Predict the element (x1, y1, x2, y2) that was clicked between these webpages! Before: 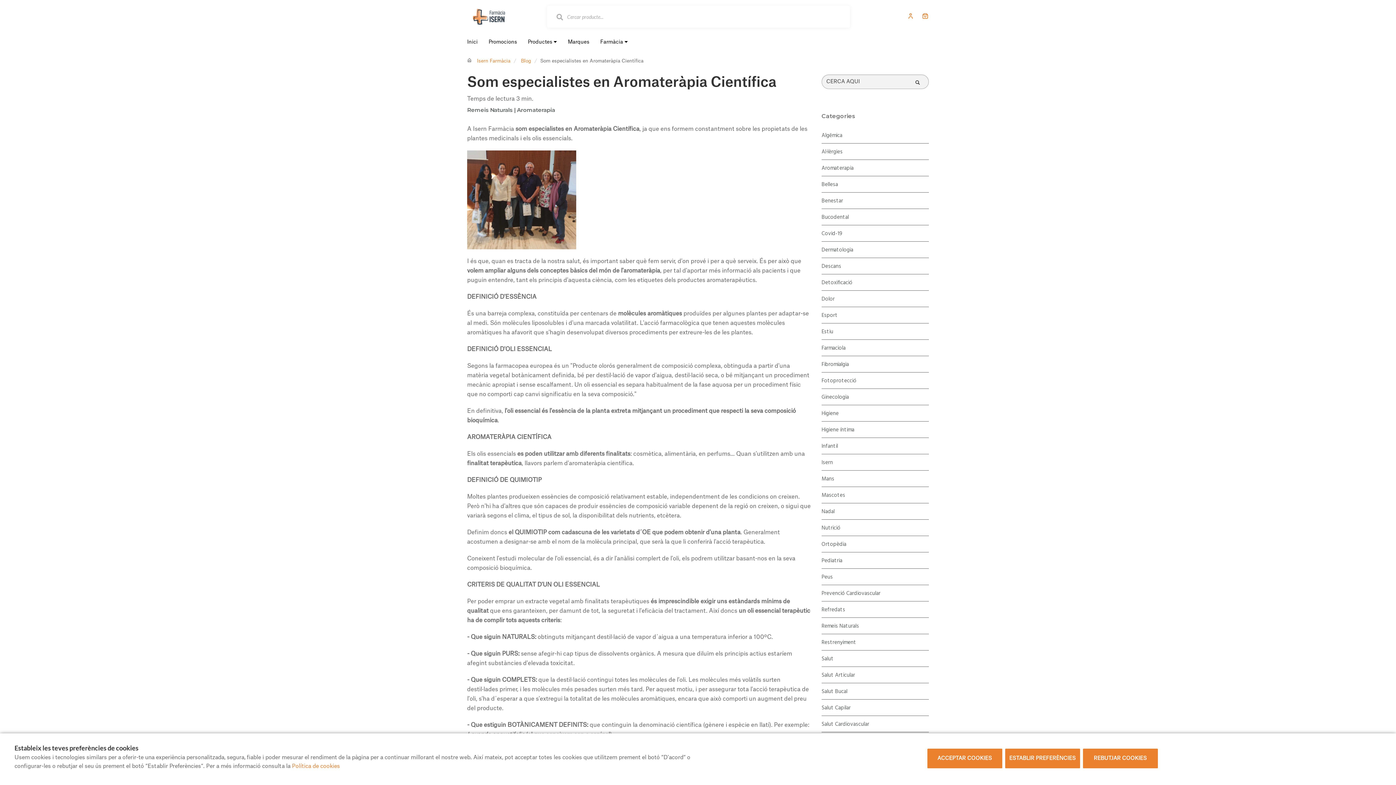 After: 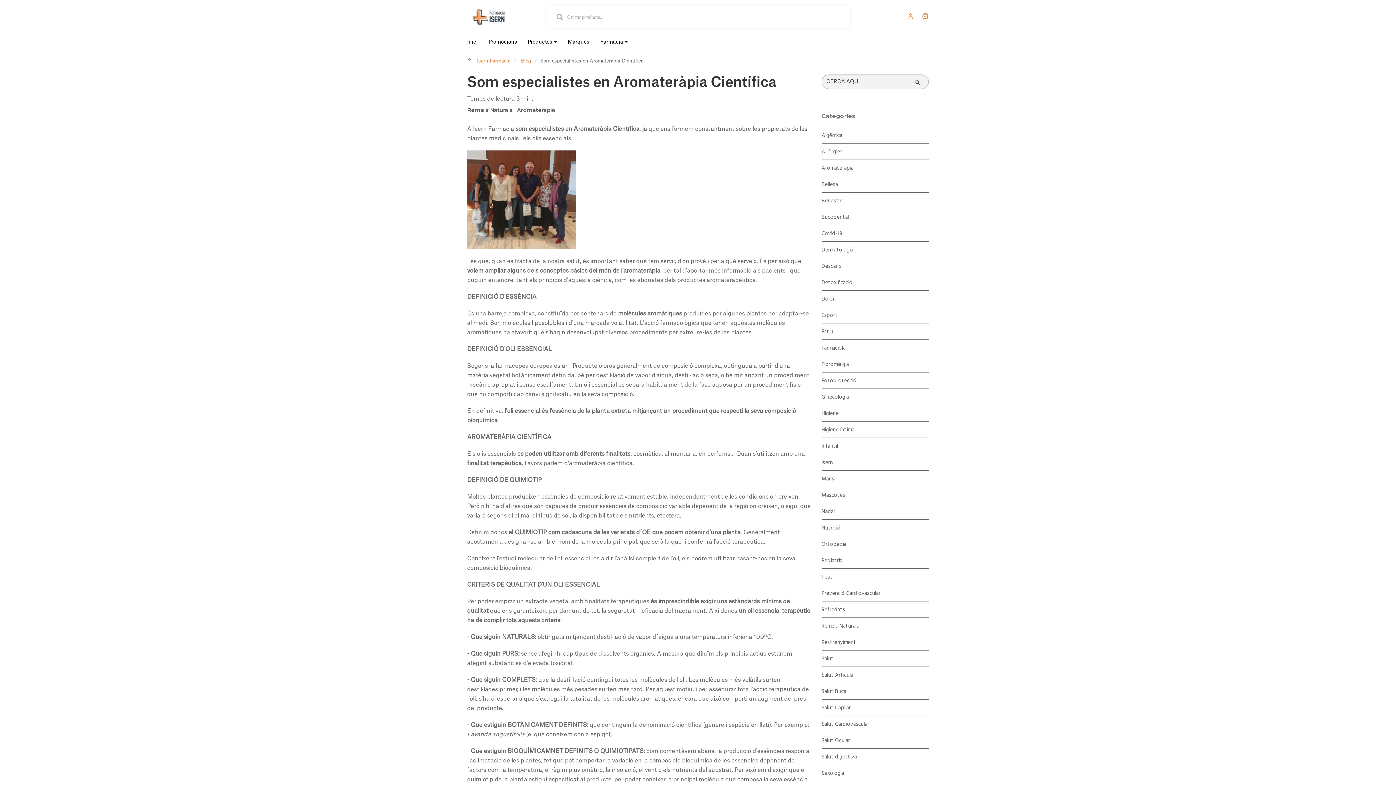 Action: label: ACCEPTAR COOKIES bbox: (926, 748, 1003, 769)